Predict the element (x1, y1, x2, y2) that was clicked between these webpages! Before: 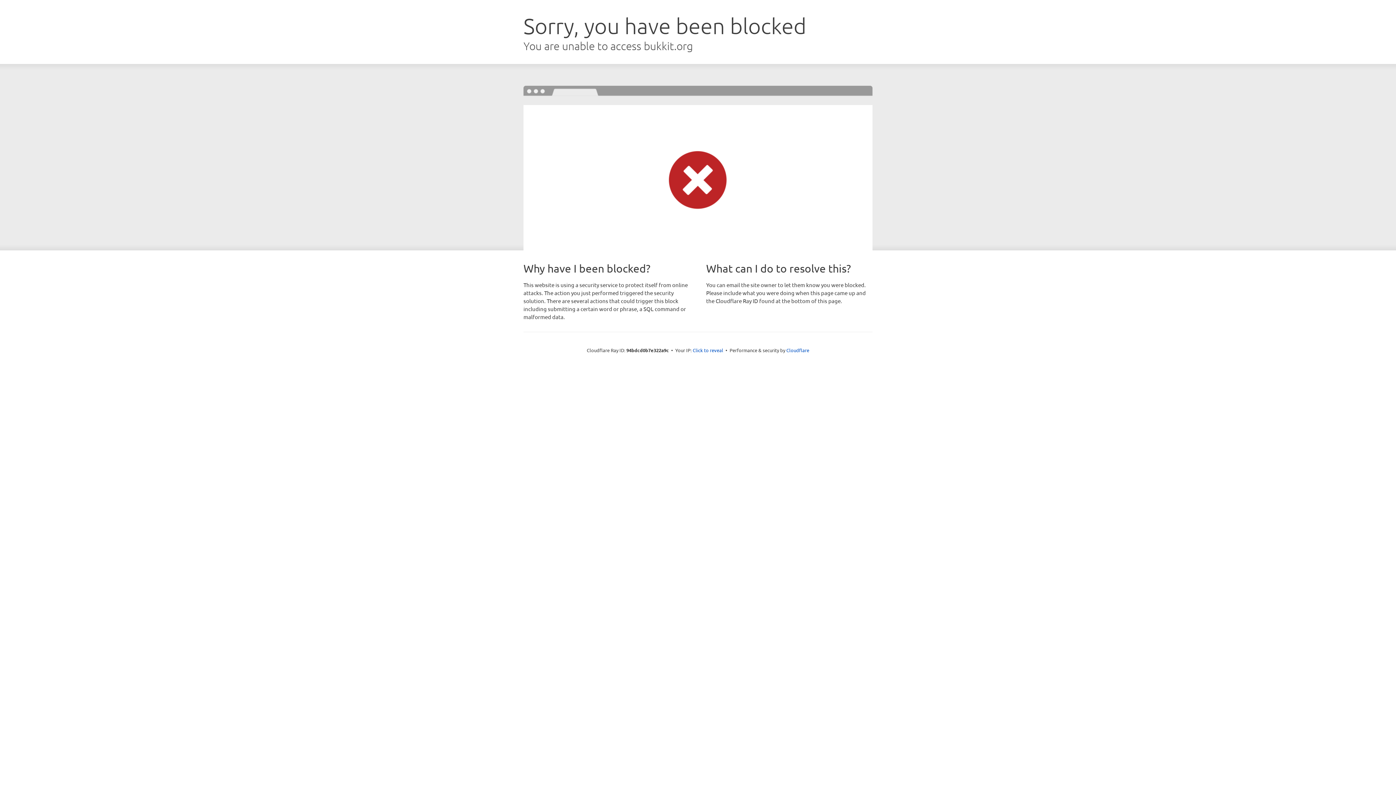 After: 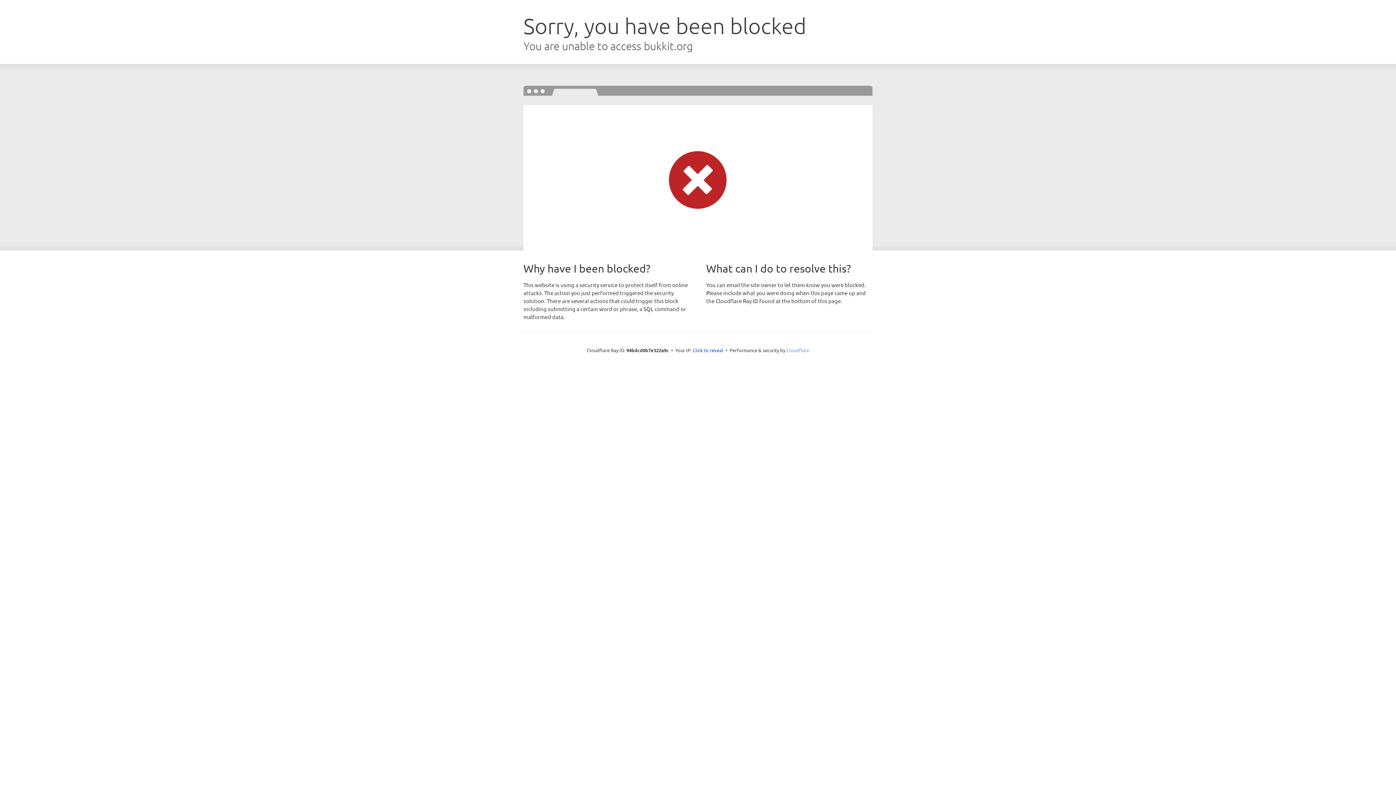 Action: bbox: (786, 347, 809, 353) label: Cloudflare